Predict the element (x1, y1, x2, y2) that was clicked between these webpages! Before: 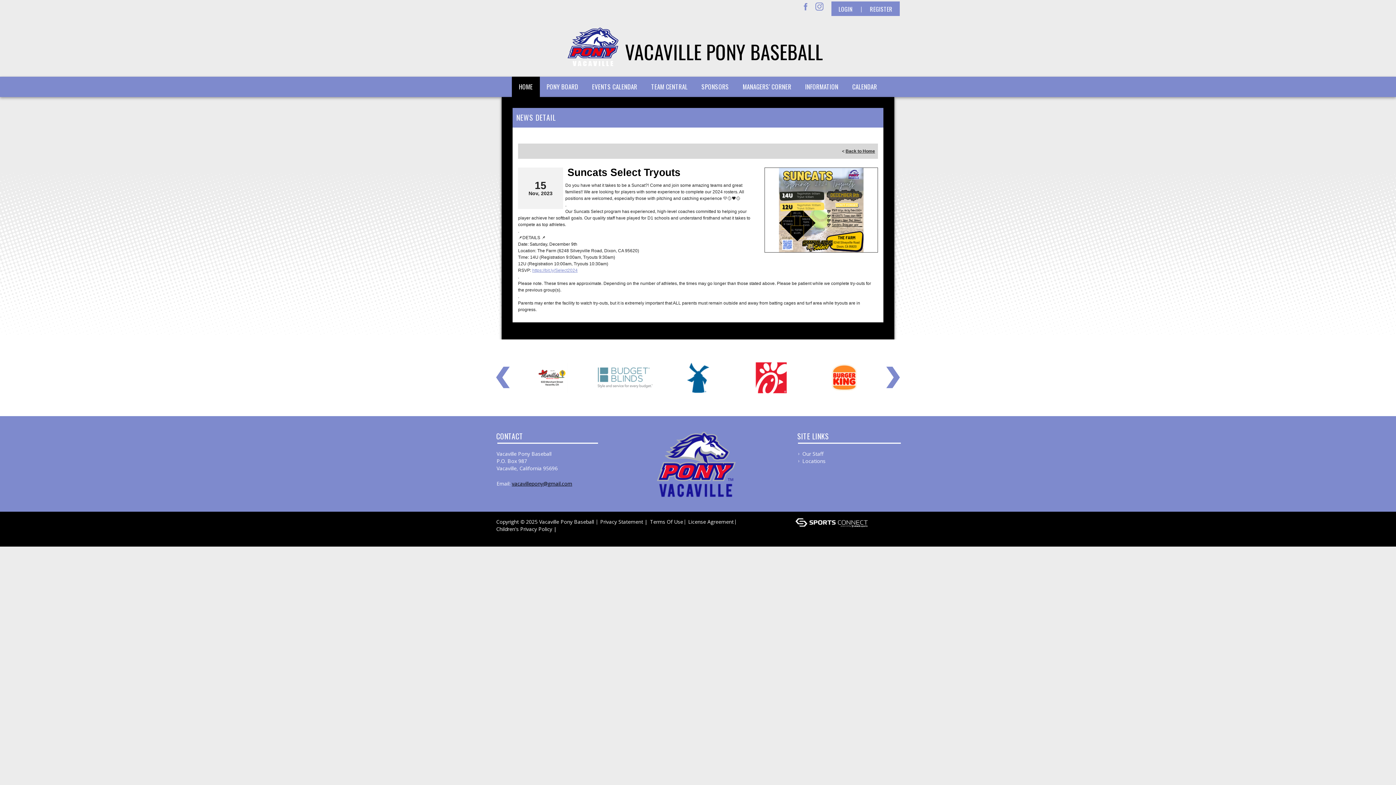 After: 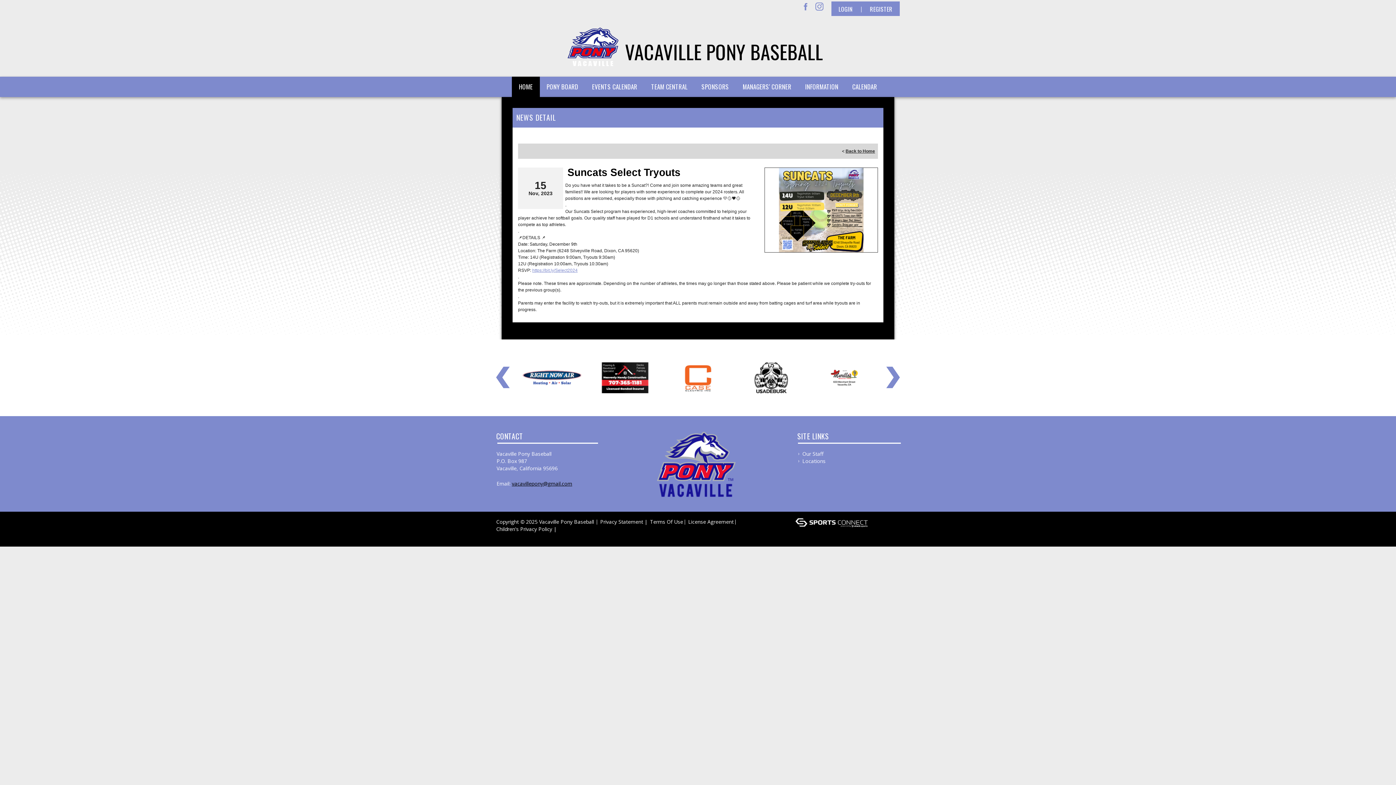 Action: bbox: (795, 519, 868, 525)